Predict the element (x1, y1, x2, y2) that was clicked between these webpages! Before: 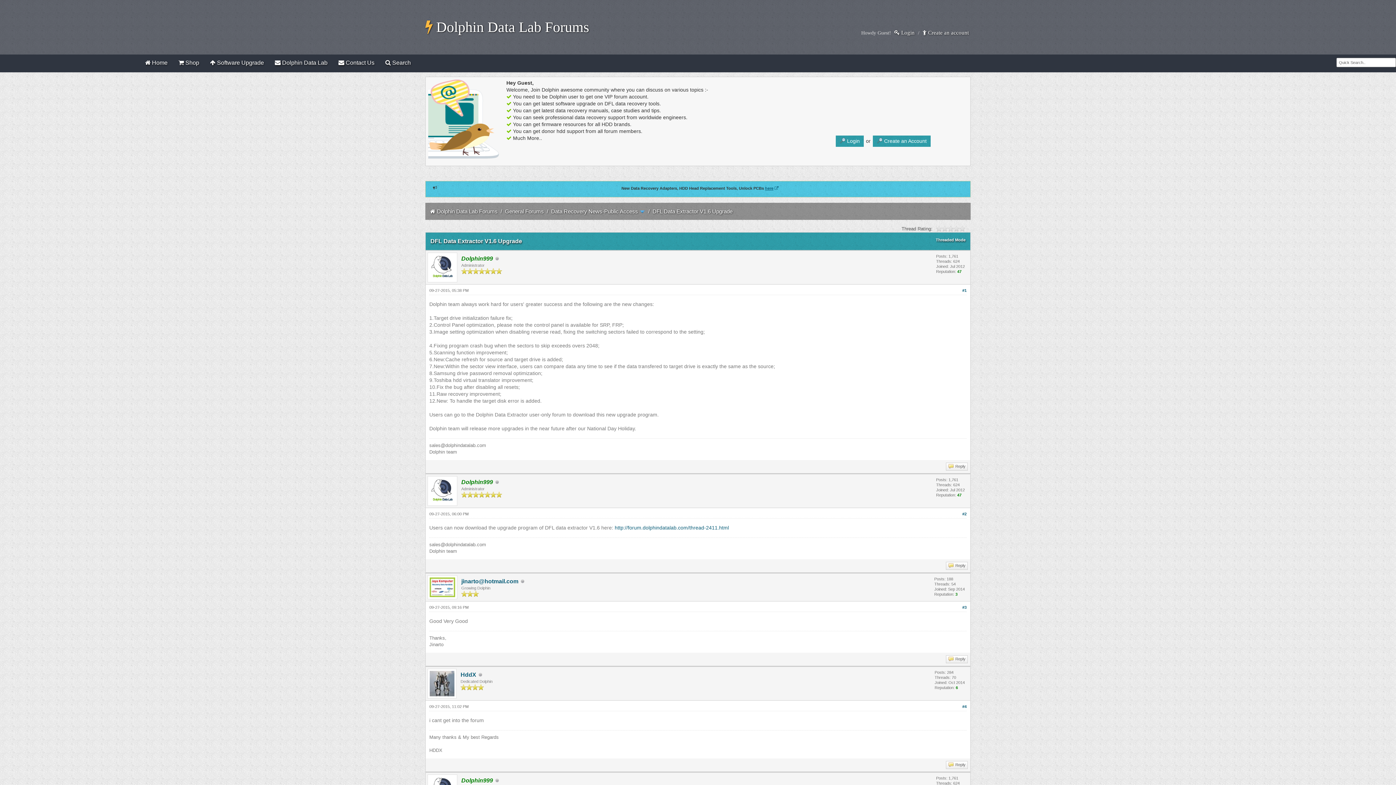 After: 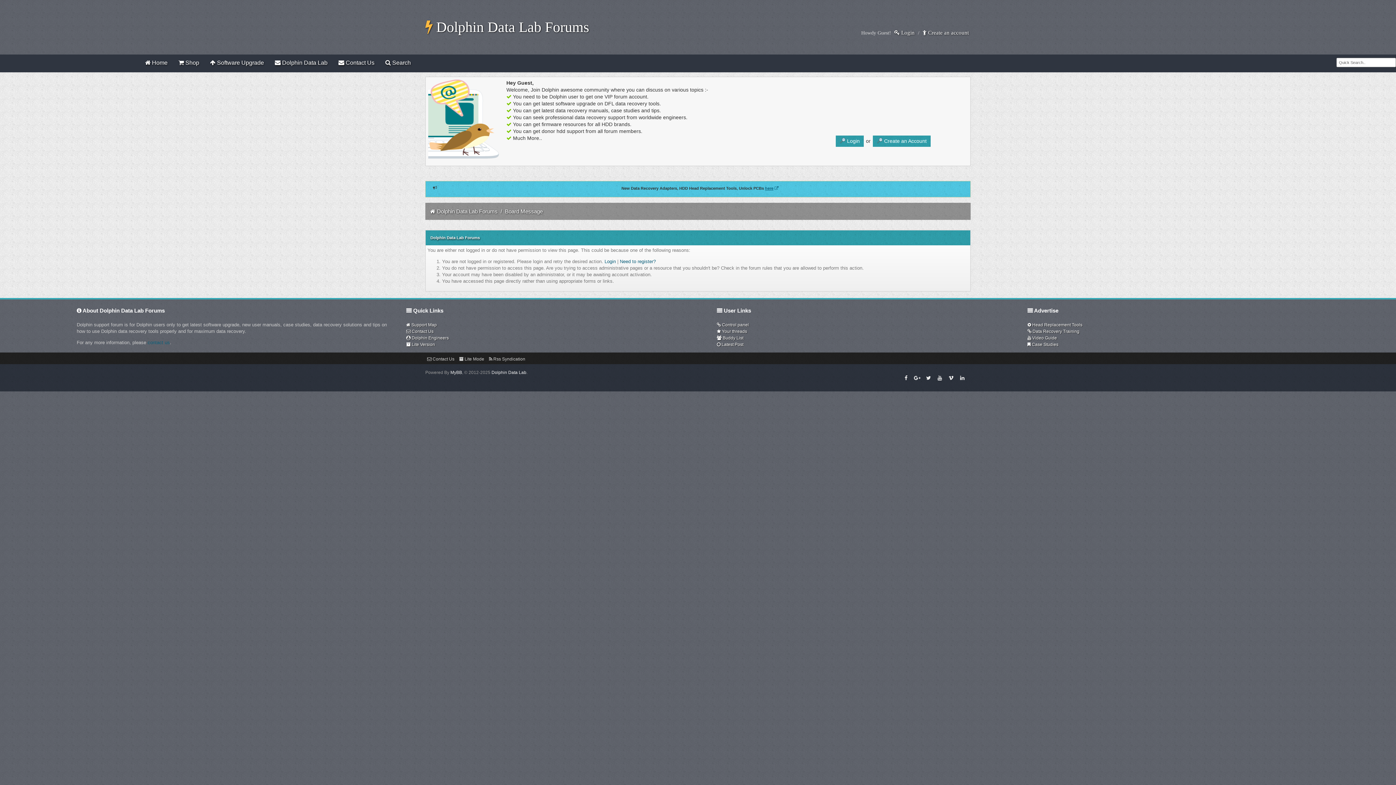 Action: bbox: (461, 777, 493, 784) label: Dolphin999